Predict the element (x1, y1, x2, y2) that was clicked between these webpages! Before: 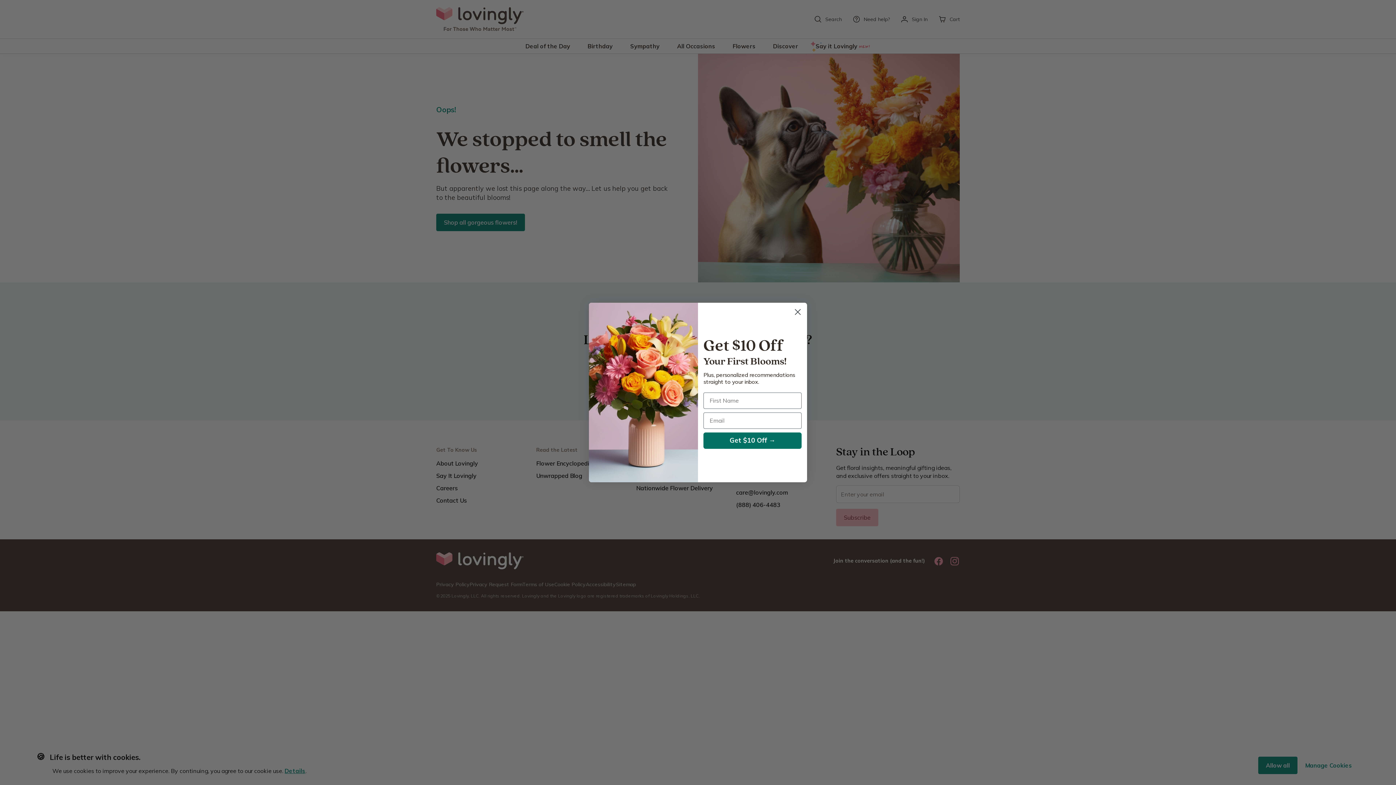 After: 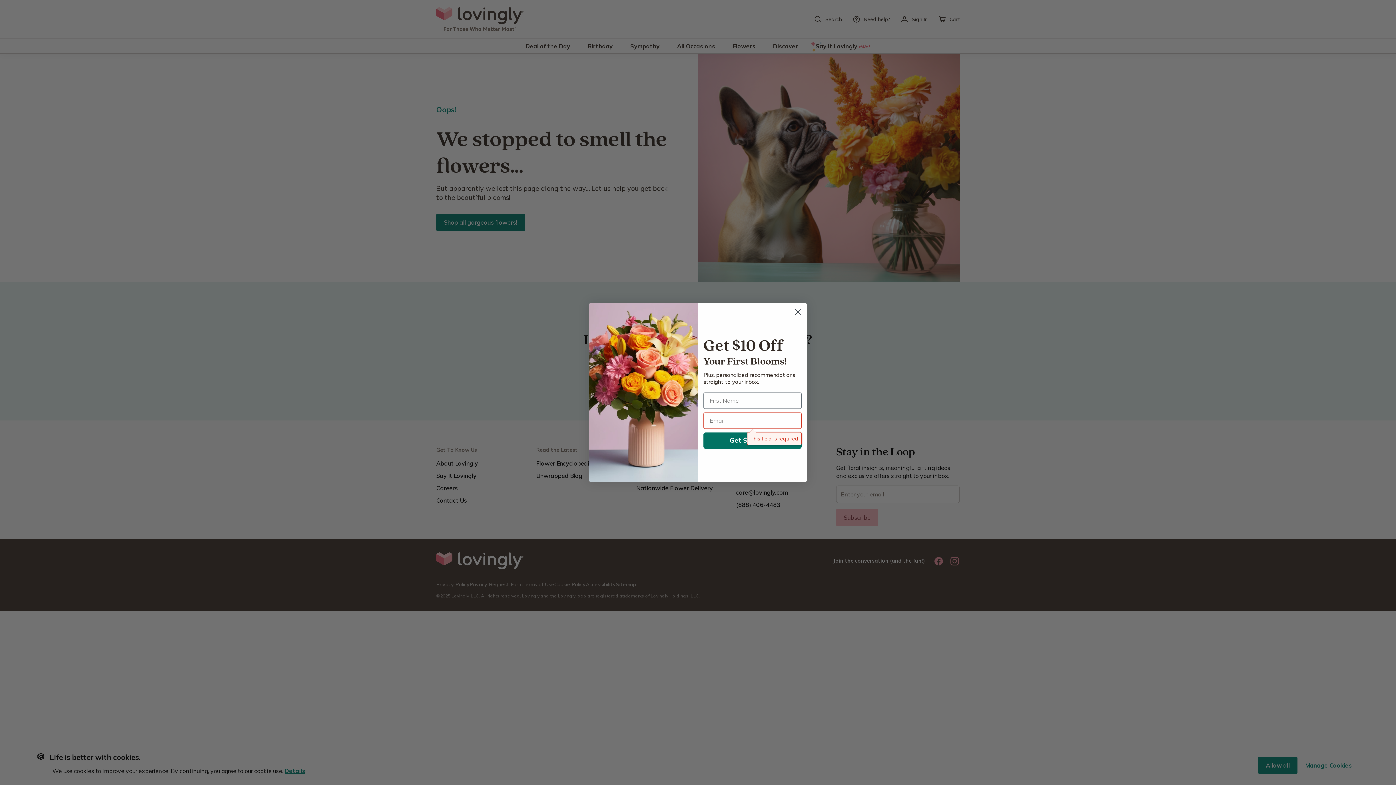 Action: label: Get $10 Off → bbox: (703, 432, 801, 449)